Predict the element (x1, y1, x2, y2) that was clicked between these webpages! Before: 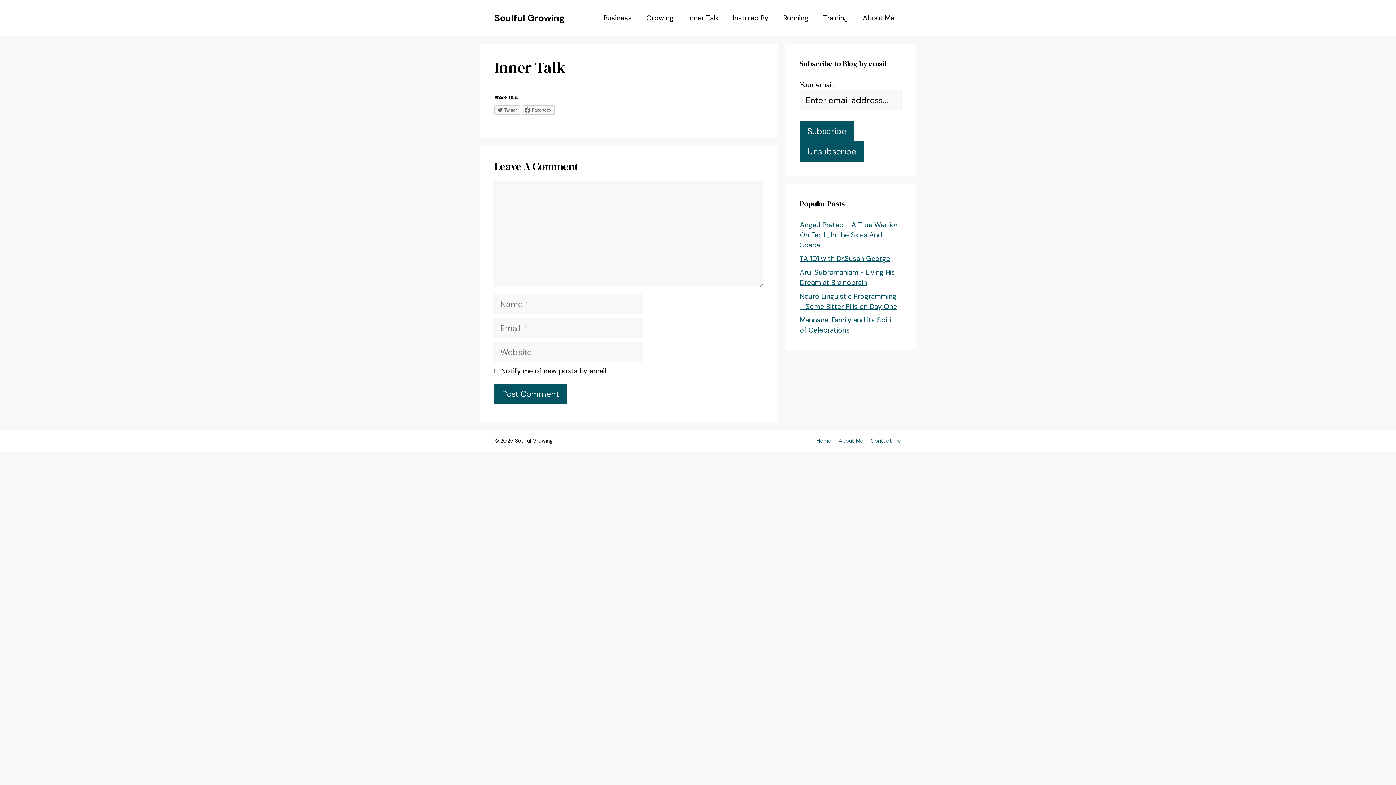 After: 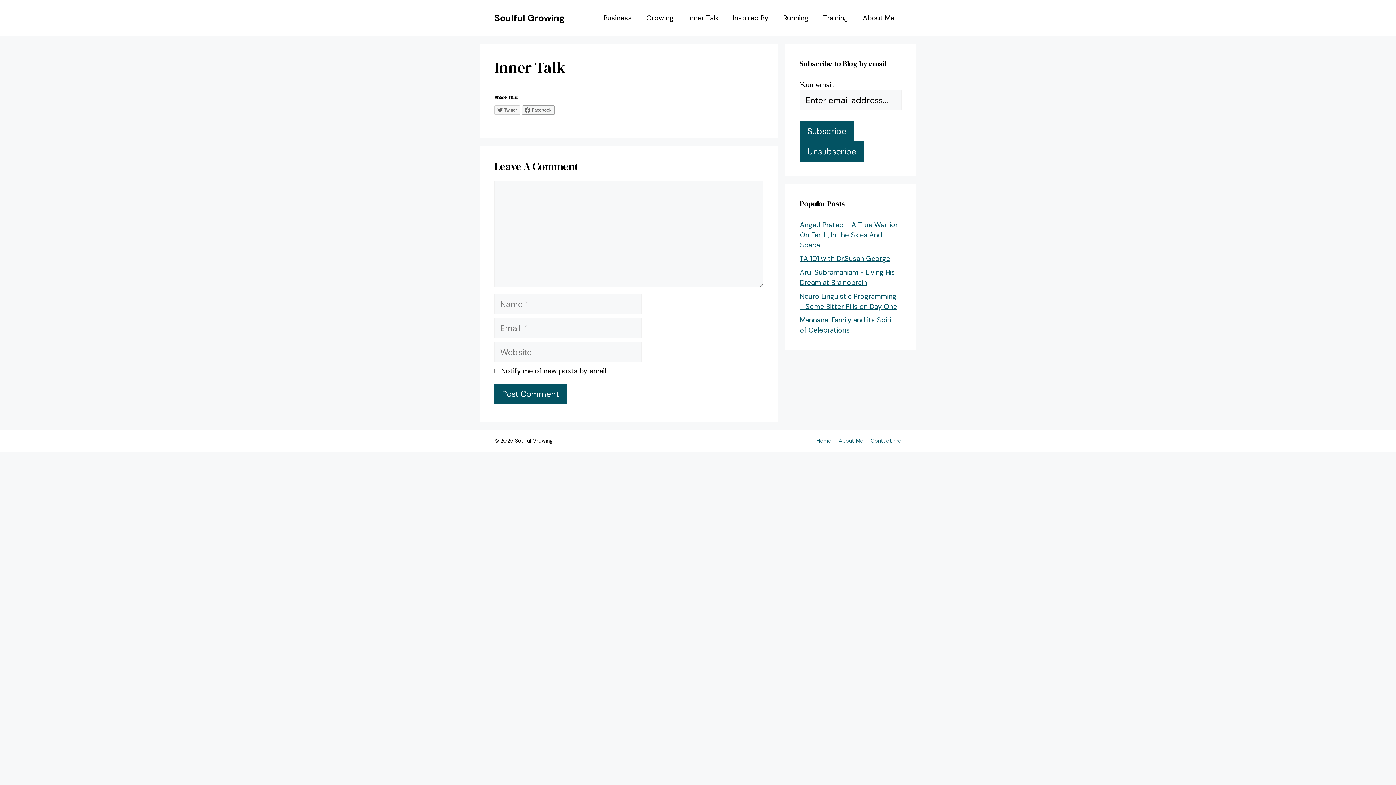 Action: bbox: (522, 105, 554, 115) label: Facebook